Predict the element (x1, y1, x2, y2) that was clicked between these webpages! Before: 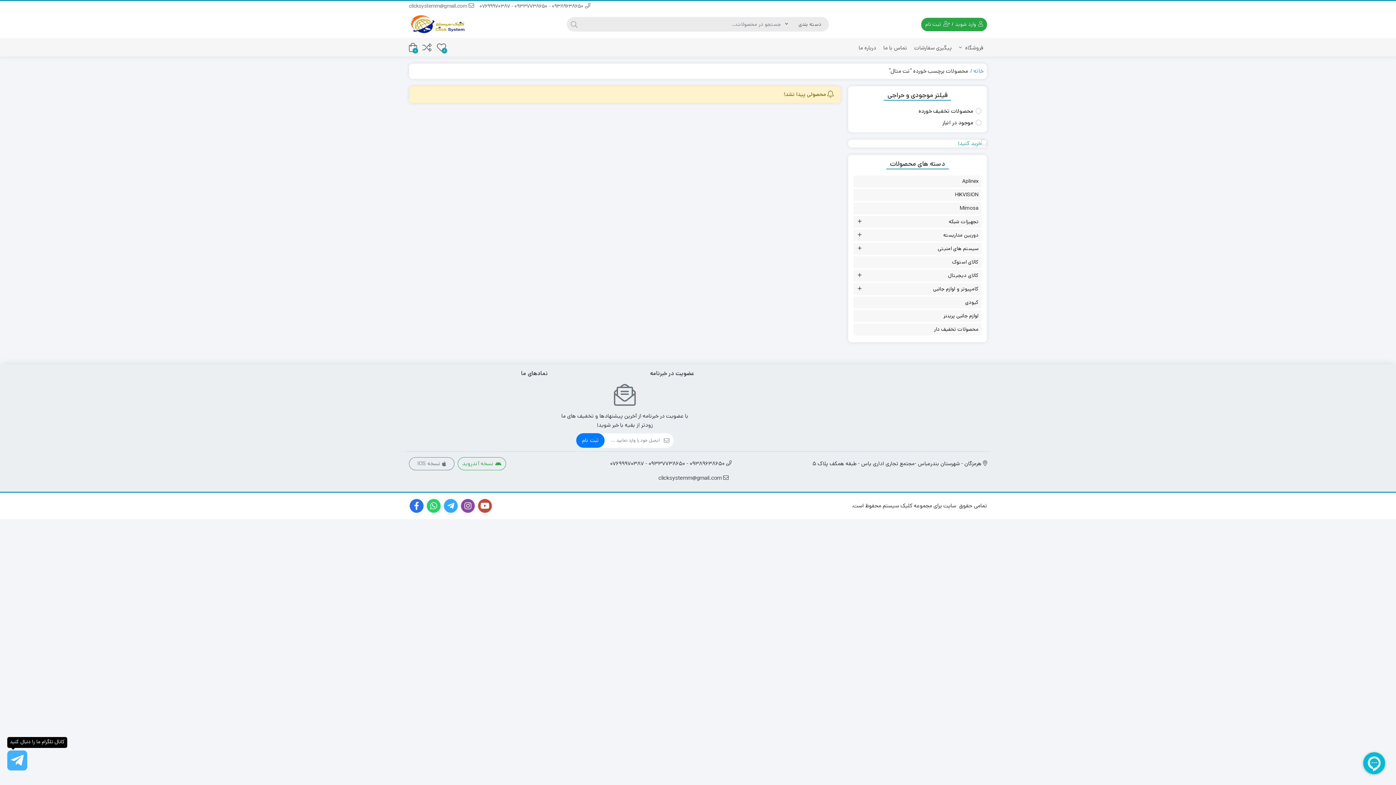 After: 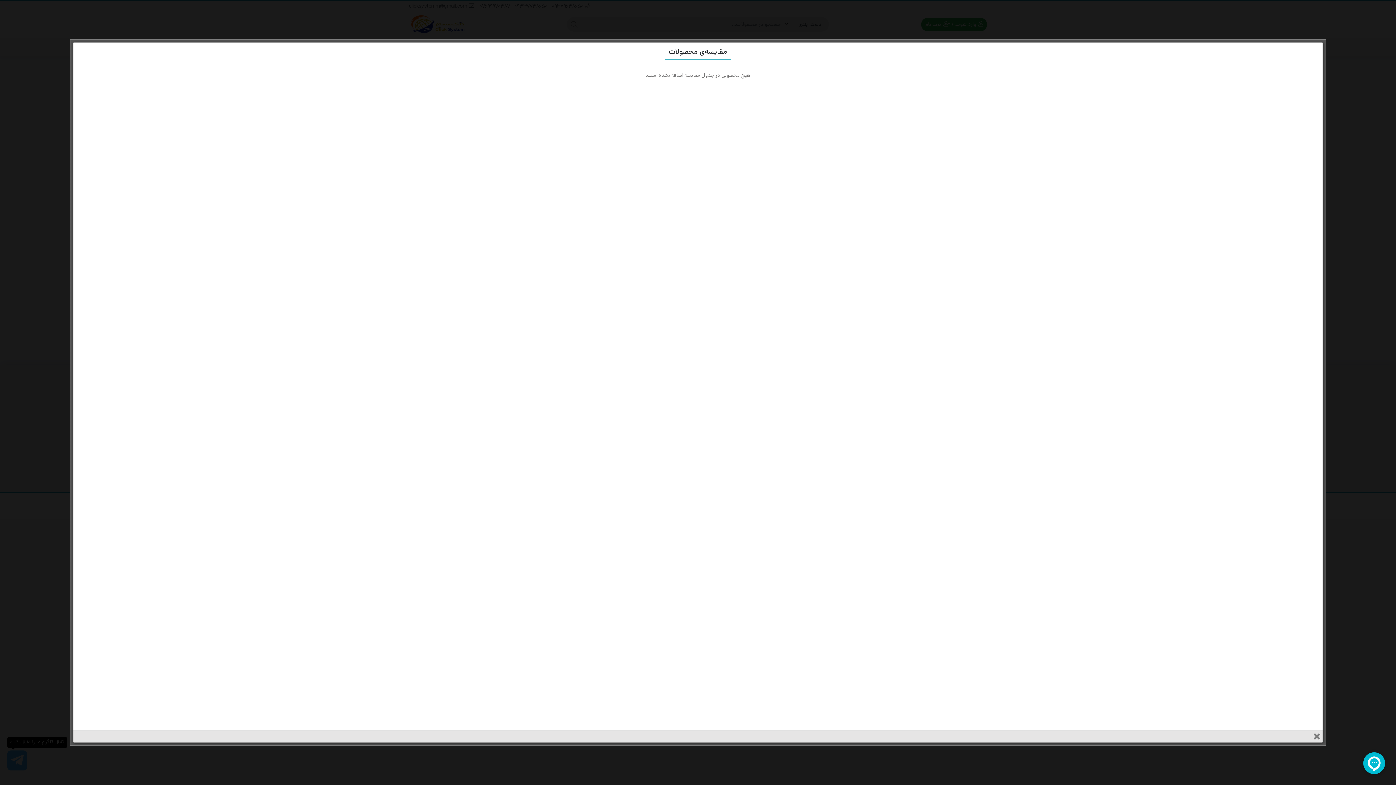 Action: label: مقایسه محصولات bbox: (422, 42, 431, 51)